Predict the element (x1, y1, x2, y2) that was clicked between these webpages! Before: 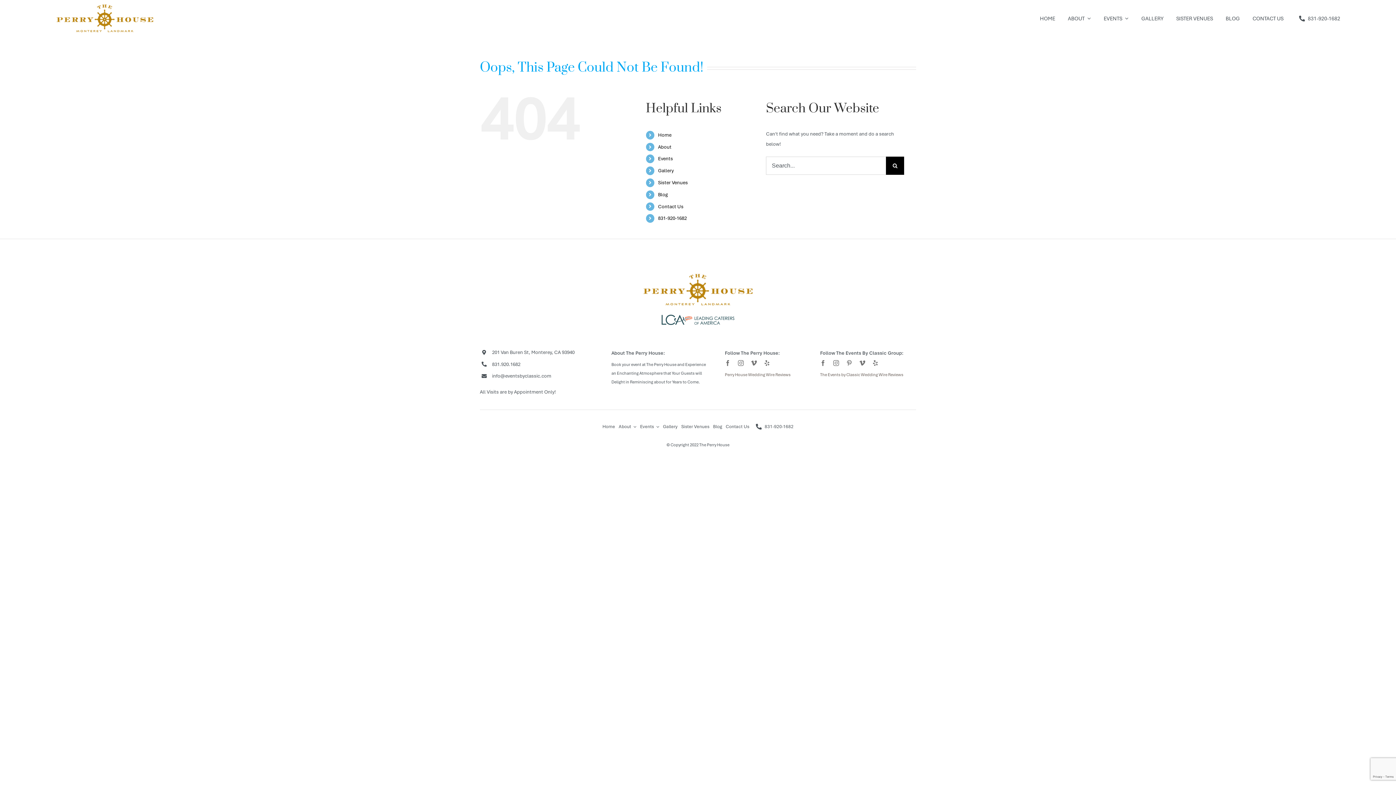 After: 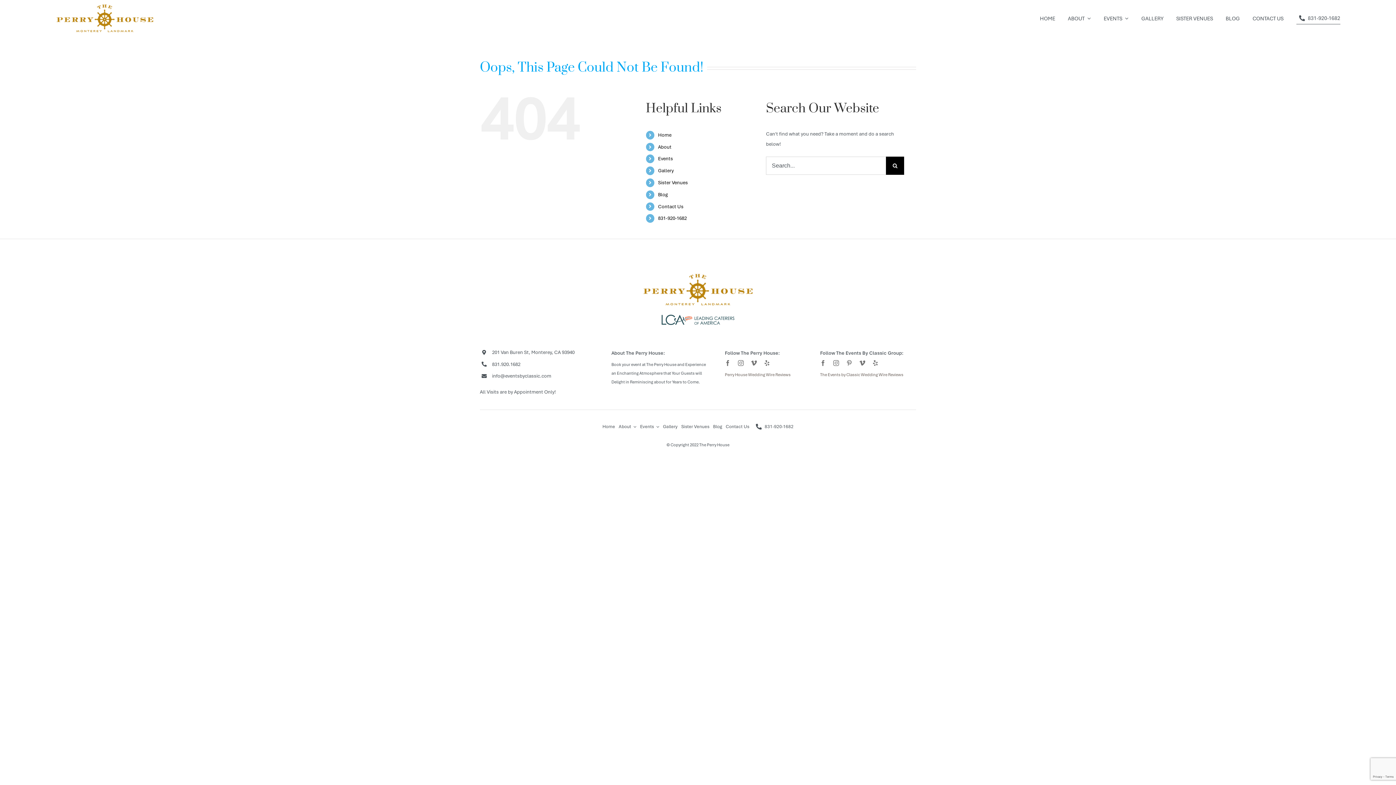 Action: label: 831-920-1682 bbox: (1296, 12, 1340, 24)